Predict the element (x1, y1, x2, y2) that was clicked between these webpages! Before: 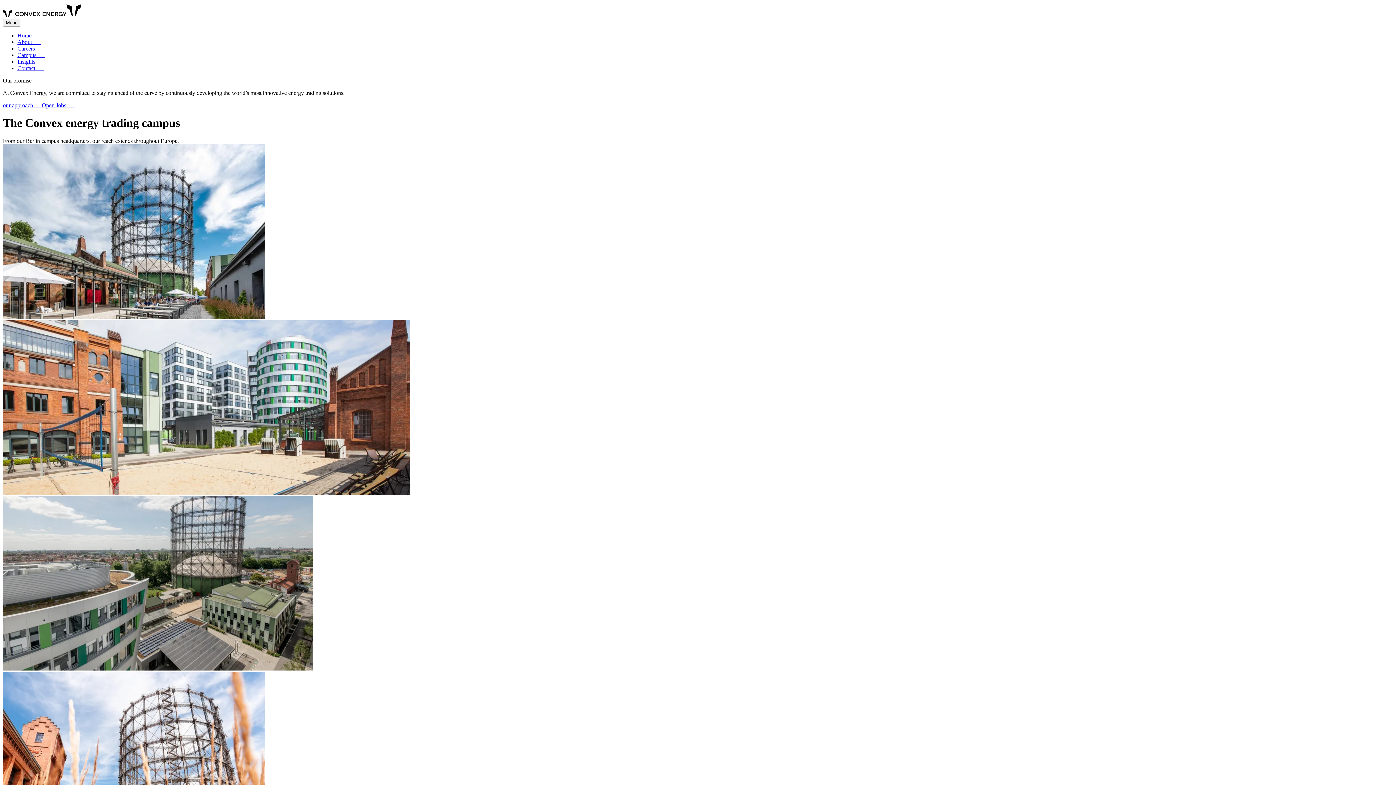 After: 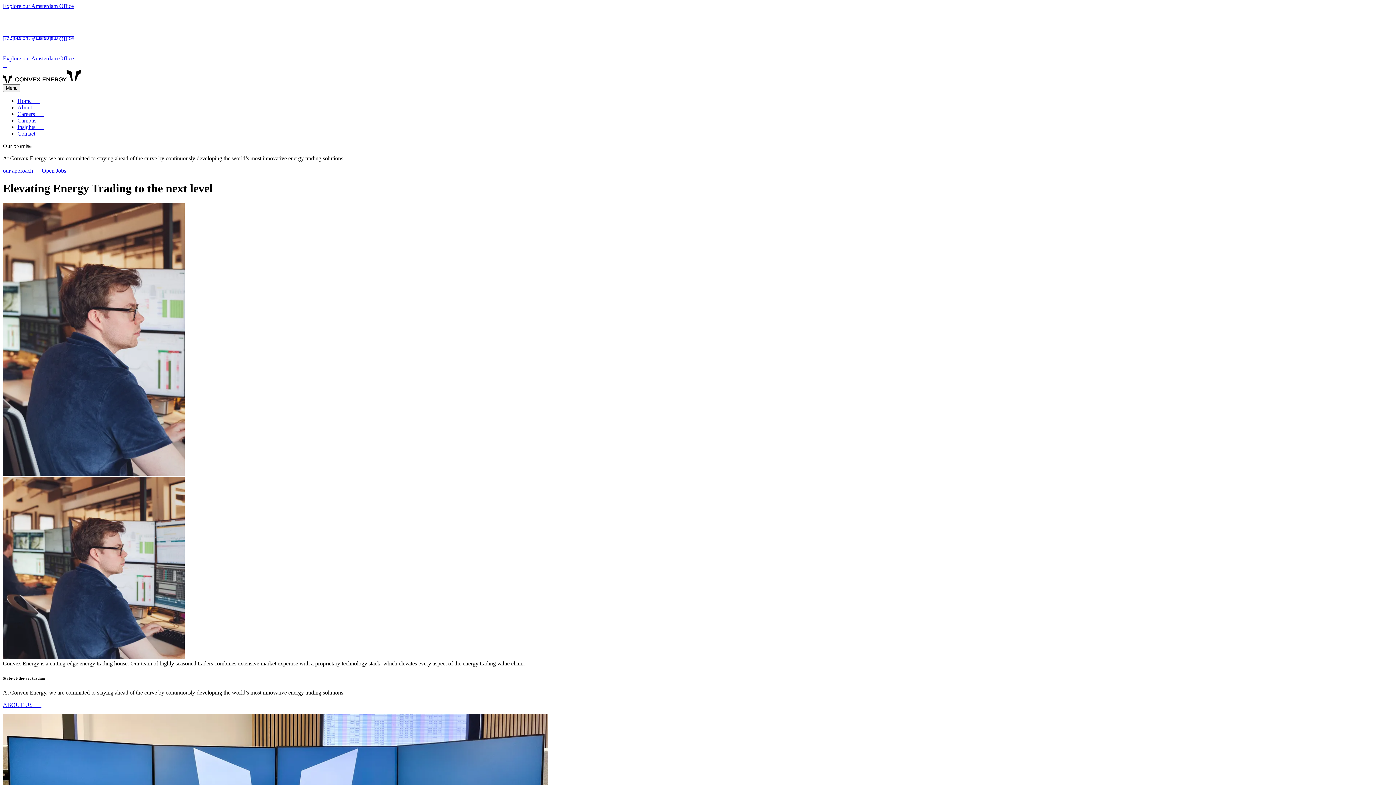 Action: bbox: (2, 12, 66, 18)